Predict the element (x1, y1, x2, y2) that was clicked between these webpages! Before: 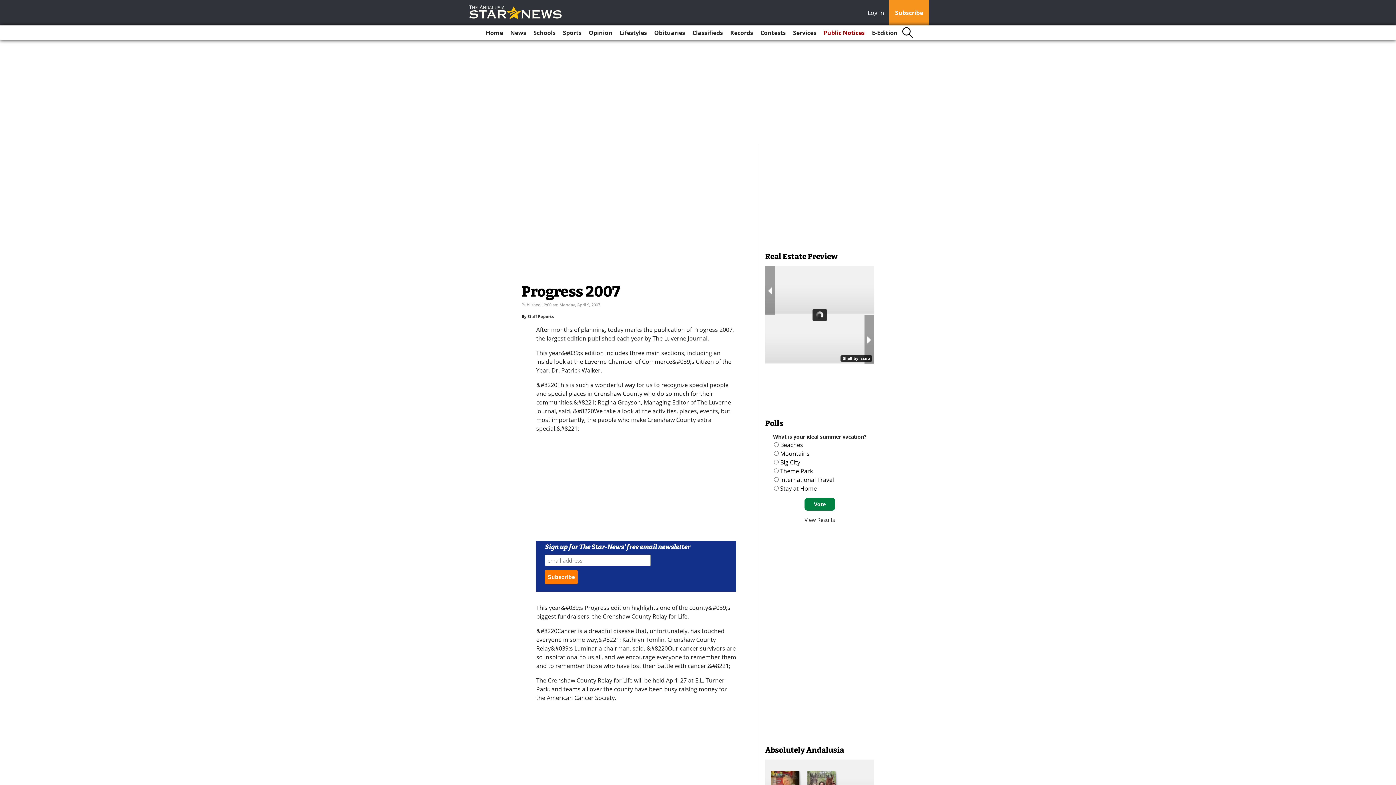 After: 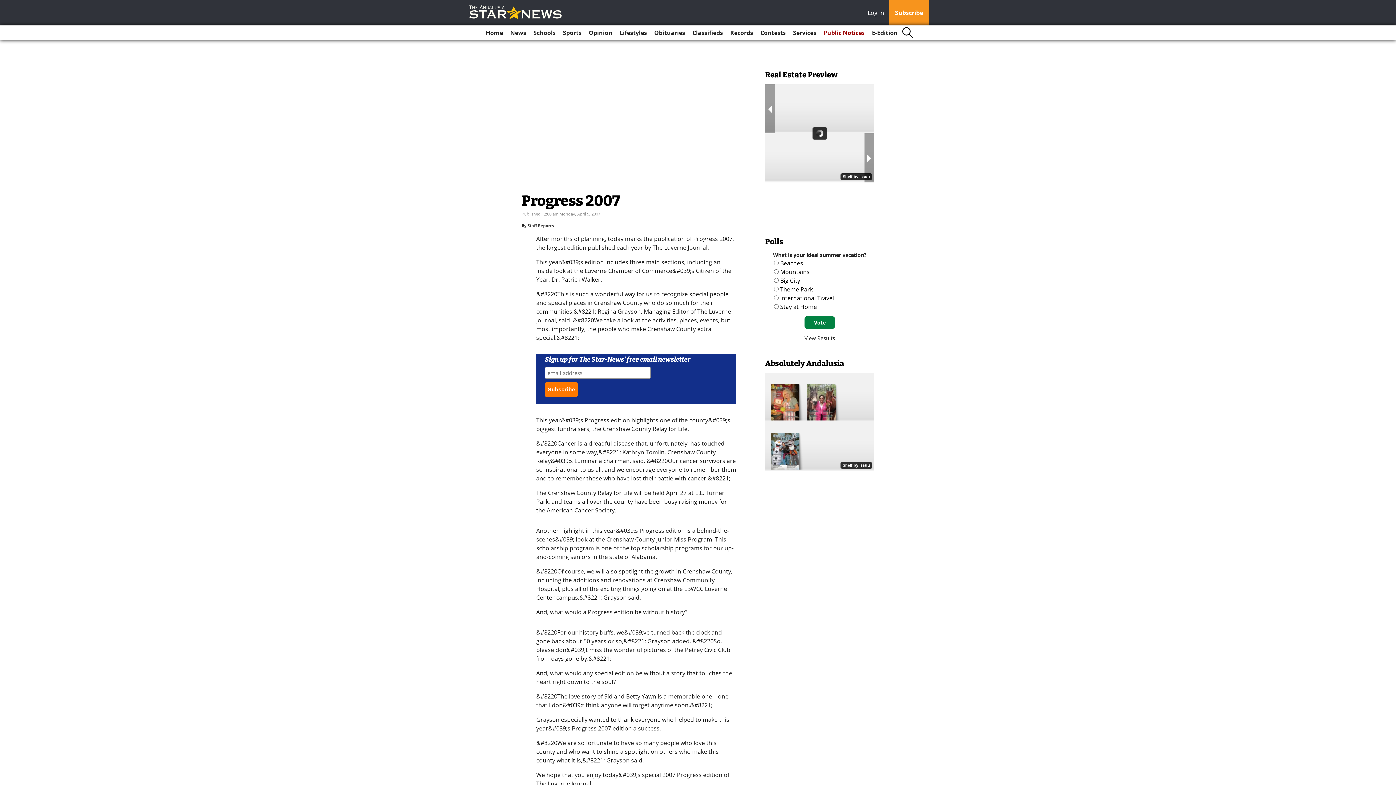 Action: bbox: (804, 516, 835, 523) label: View Results